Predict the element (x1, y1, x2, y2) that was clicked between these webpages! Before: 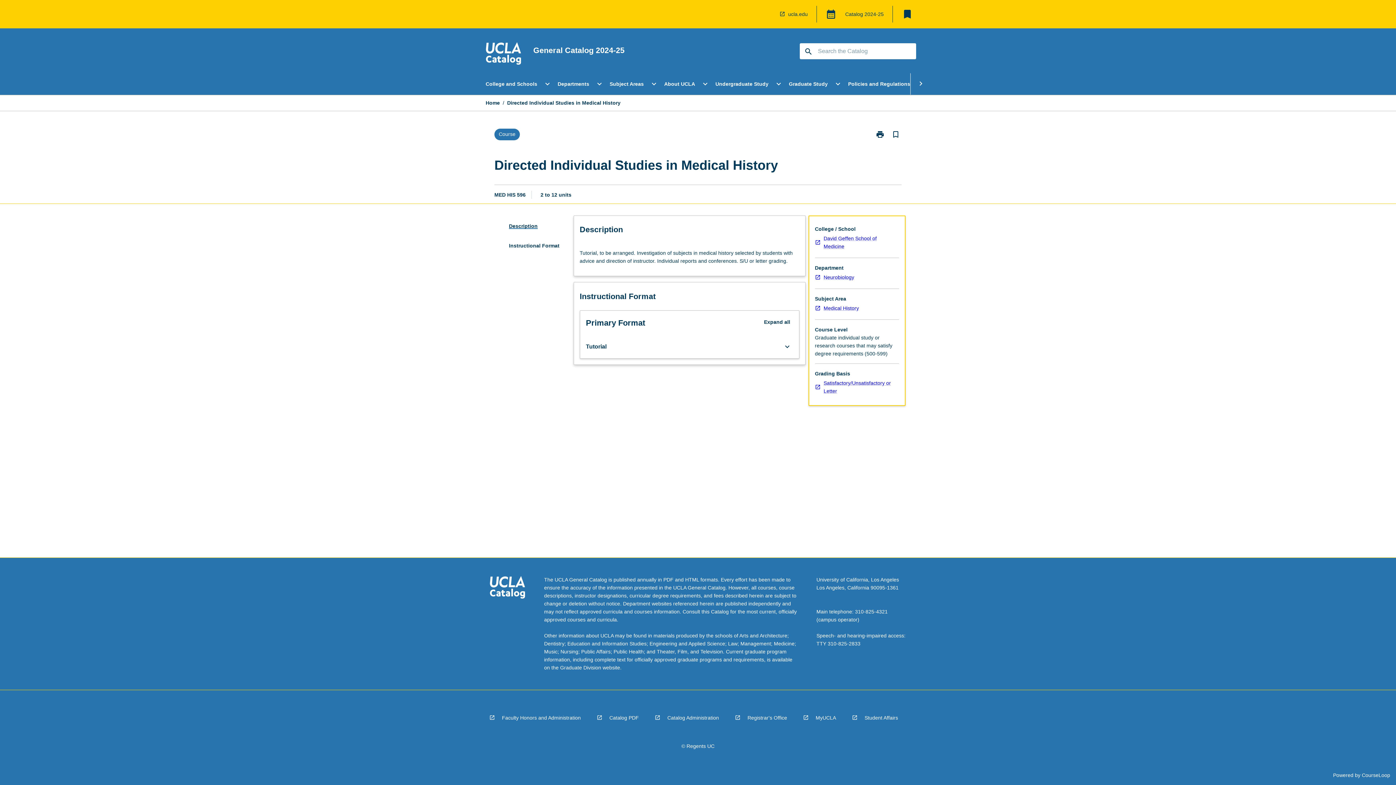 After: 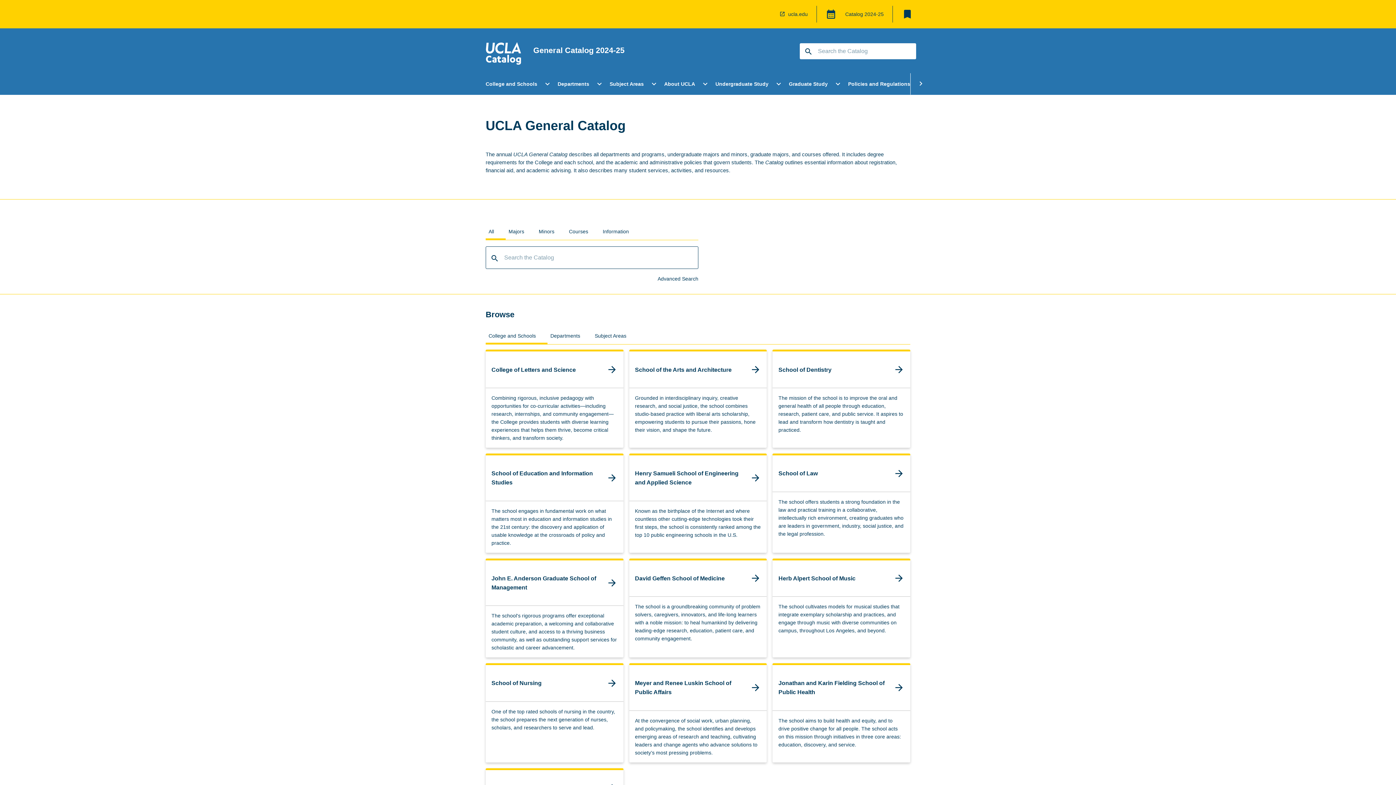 Action: label: Home bbox: (485, 98, 500, 106)